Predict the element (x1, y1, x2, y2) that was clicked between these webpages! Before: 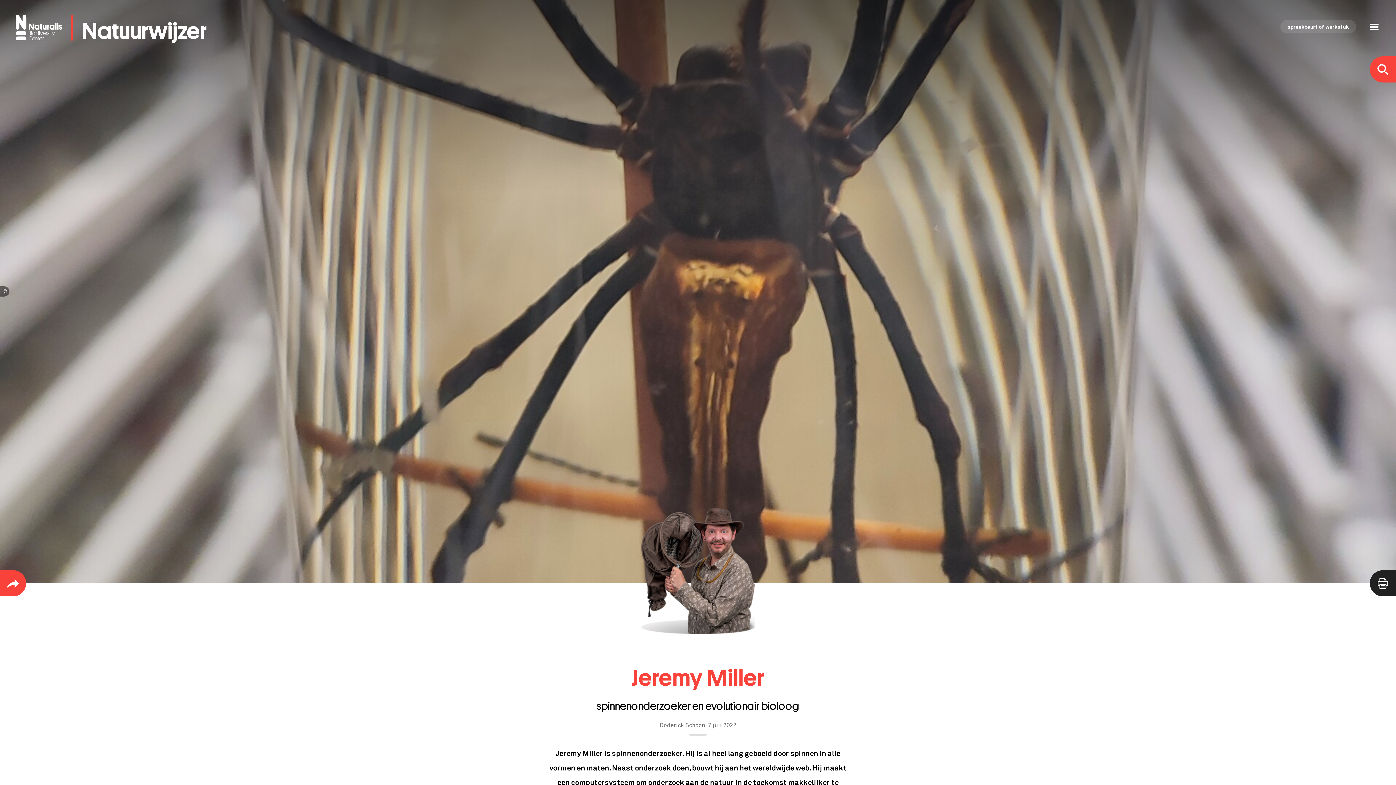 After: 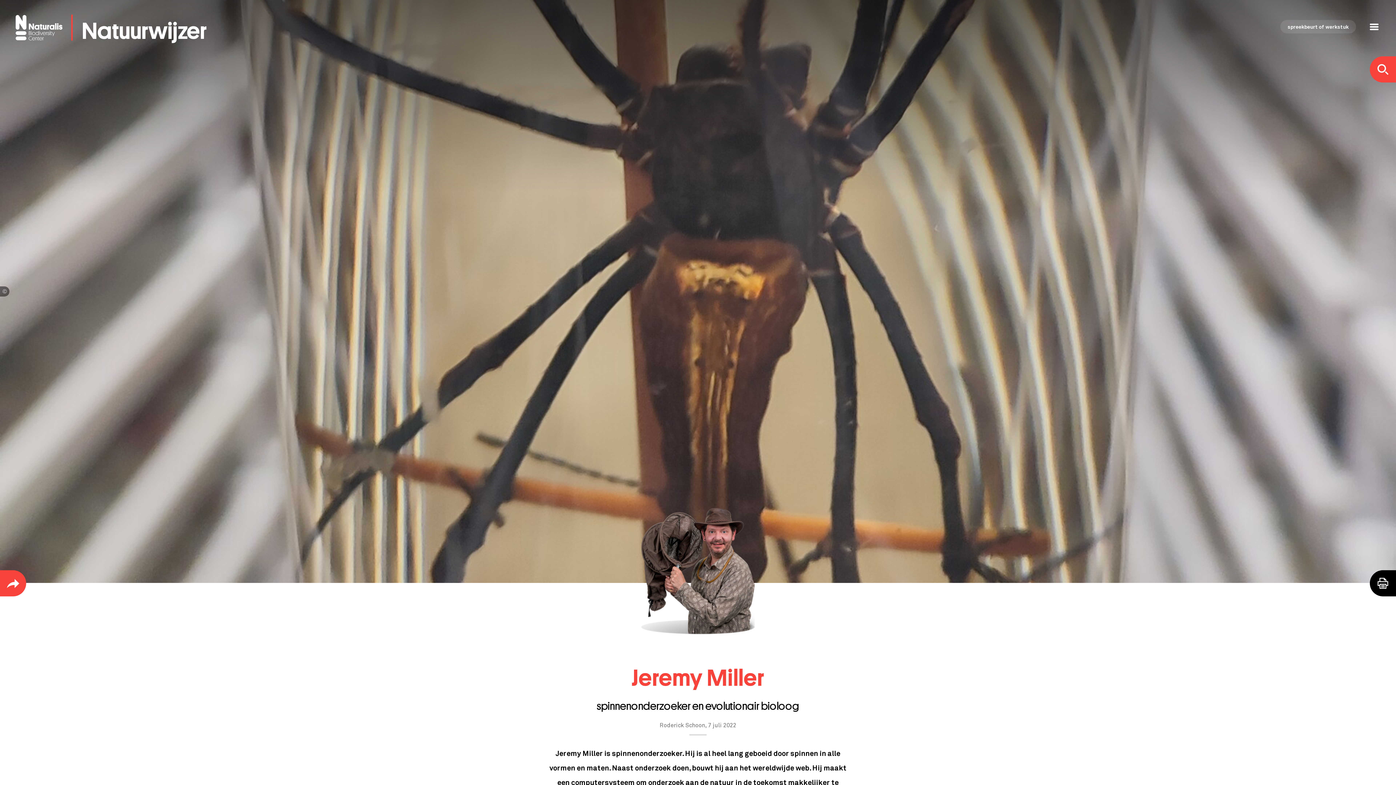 Action: label: Afdrukken bbox: (1370, 570, 1396, 596)